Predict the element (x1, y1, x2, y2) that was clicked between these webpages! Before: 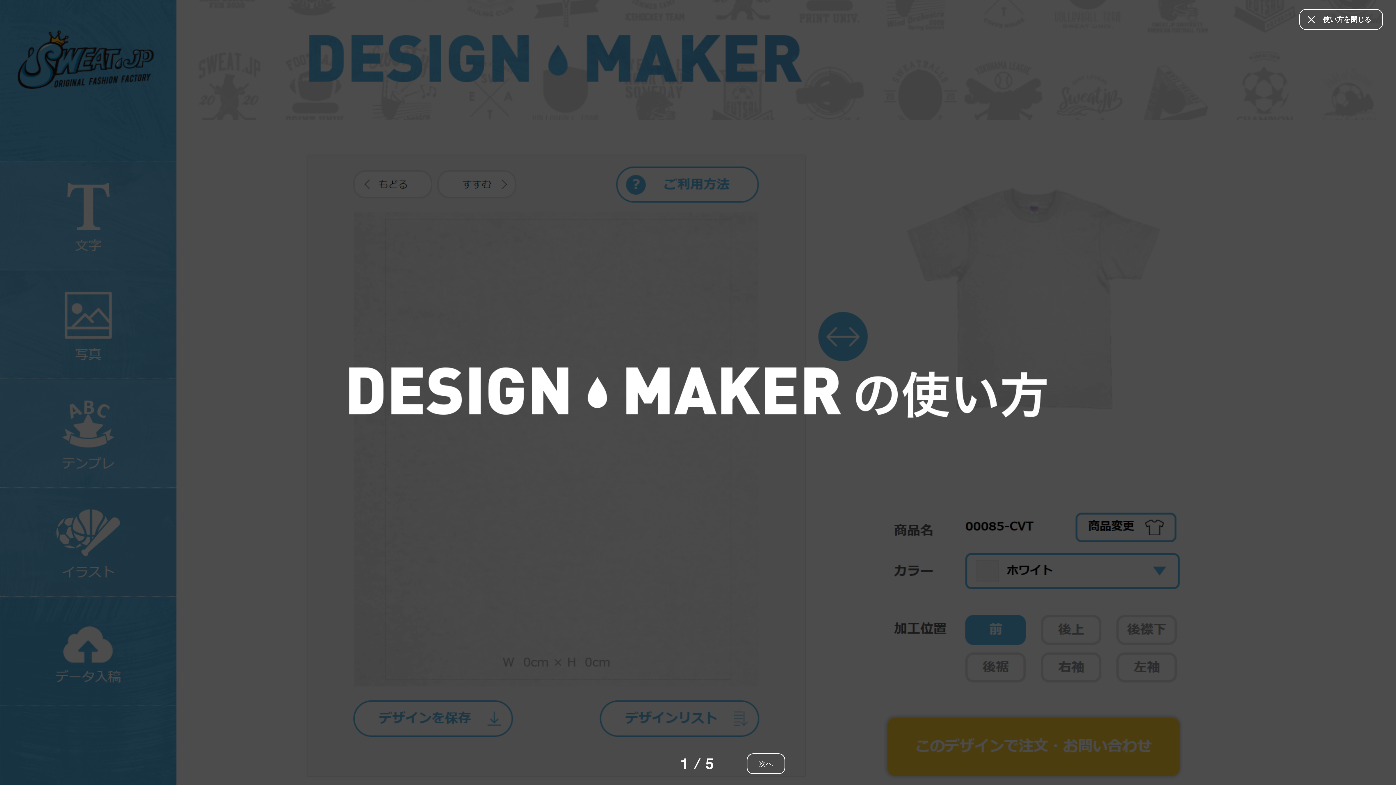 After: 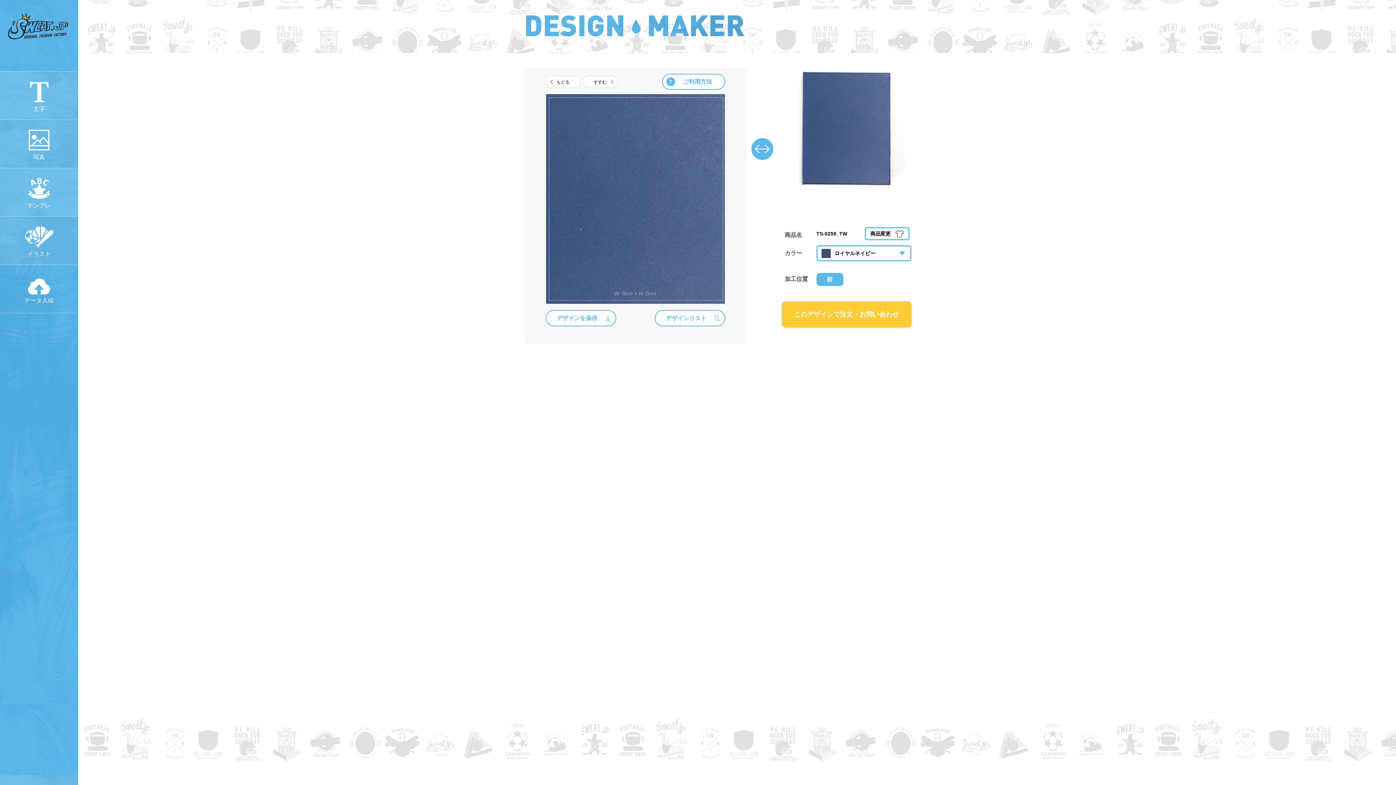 Action: label: 使い方を閉じる bbox: (1299, 9, 1383, 29)